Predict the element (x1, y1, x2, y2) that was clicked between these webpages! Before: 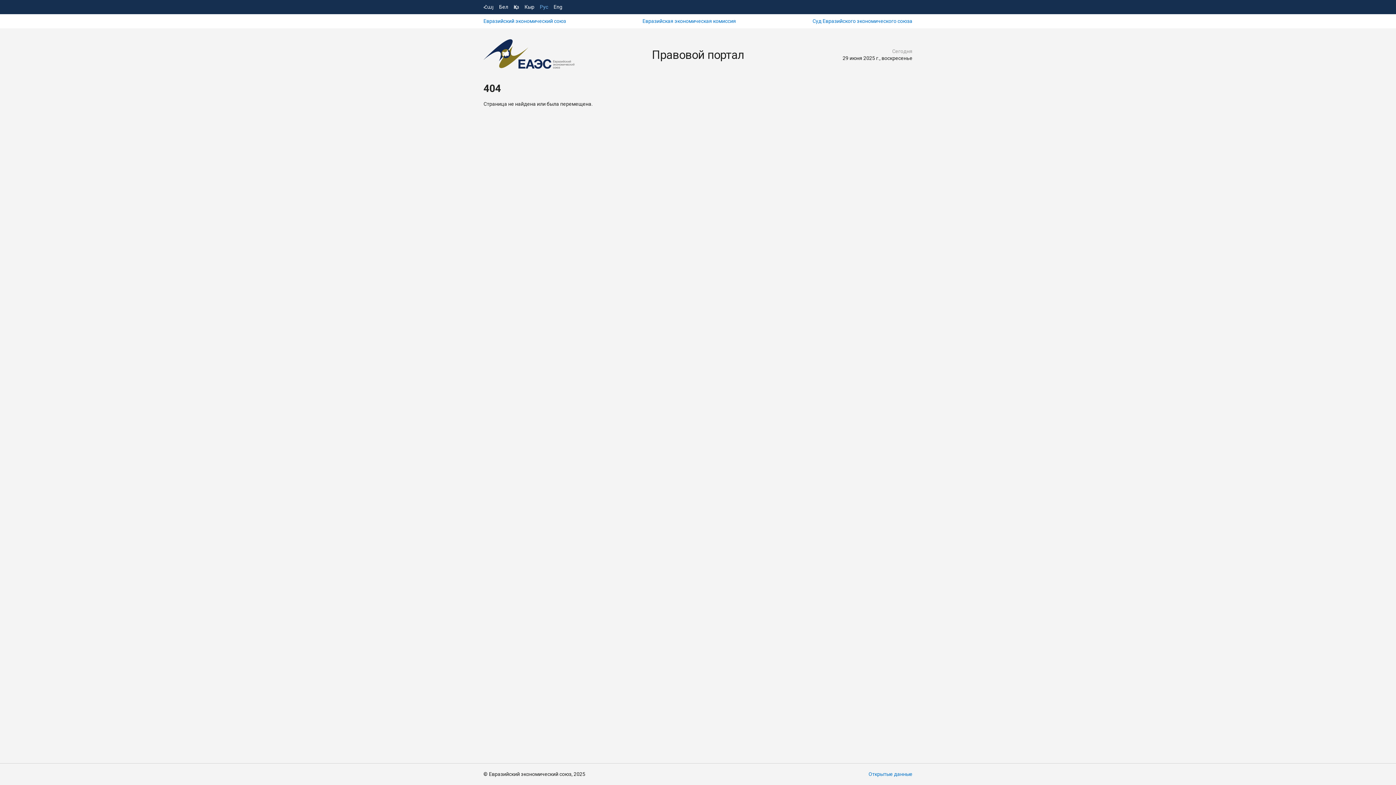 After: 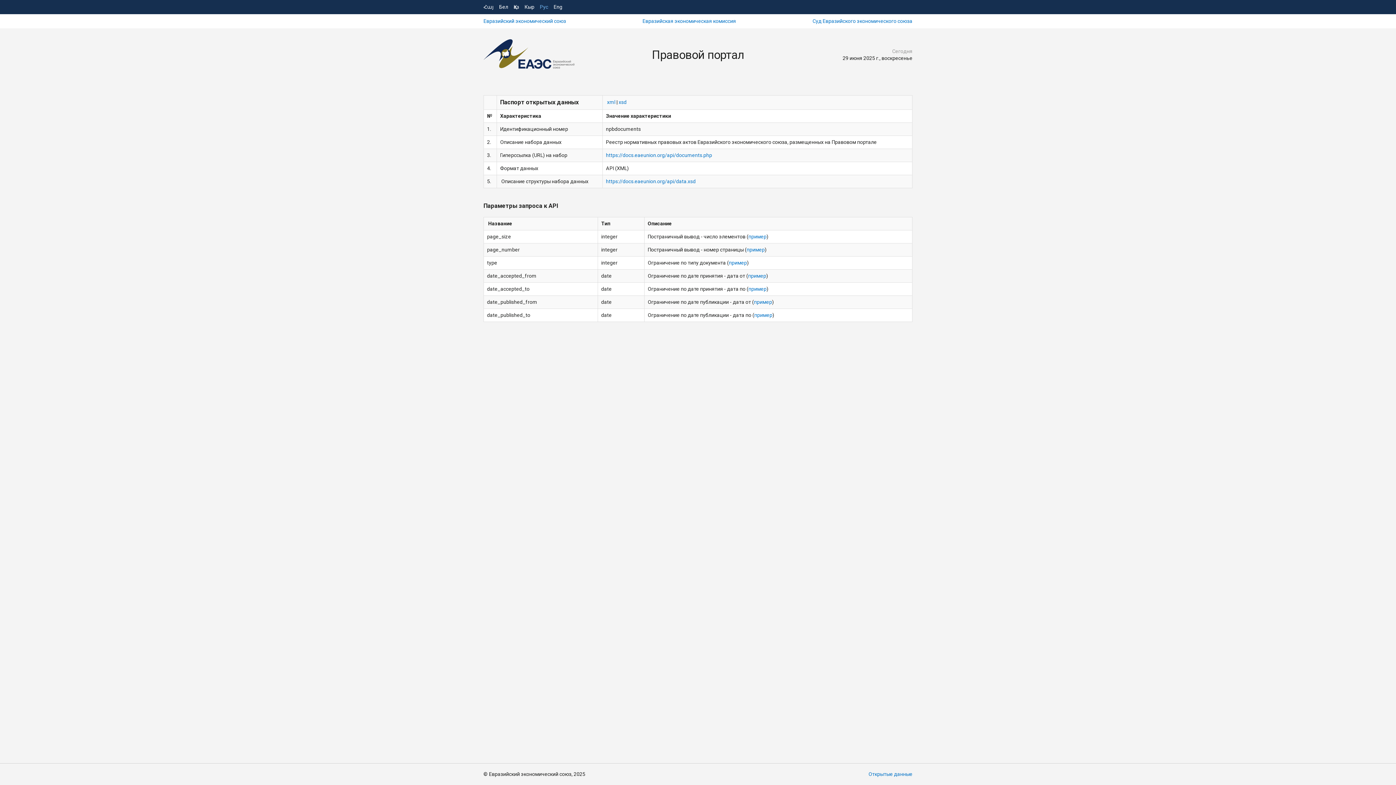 Action: bbox: (868, 771, 912, 778) label: Открытые данные